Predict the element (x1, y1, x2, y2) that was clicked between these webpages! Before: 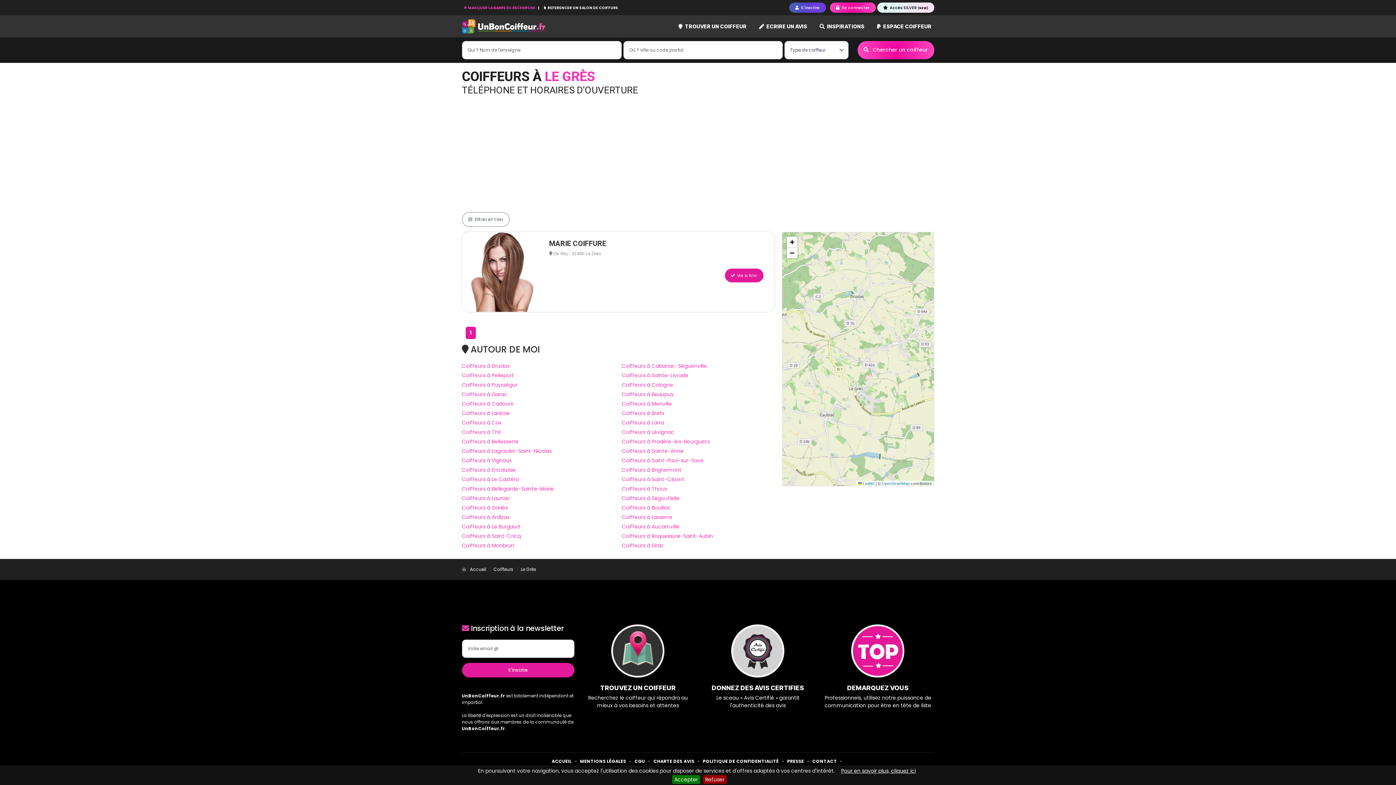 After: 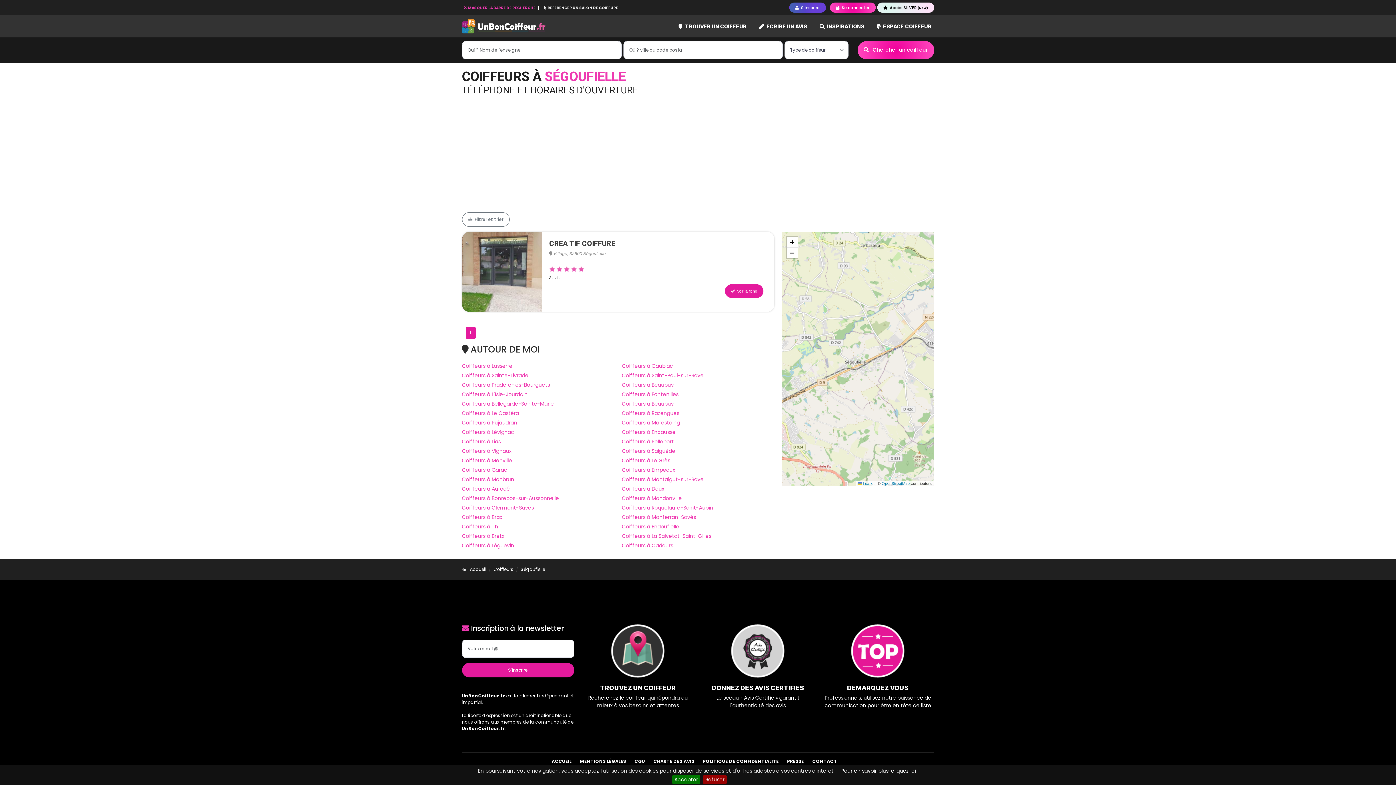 Action: label: Coiffeurs à Ségoufielle bbox: (622, 494, 774, 502)